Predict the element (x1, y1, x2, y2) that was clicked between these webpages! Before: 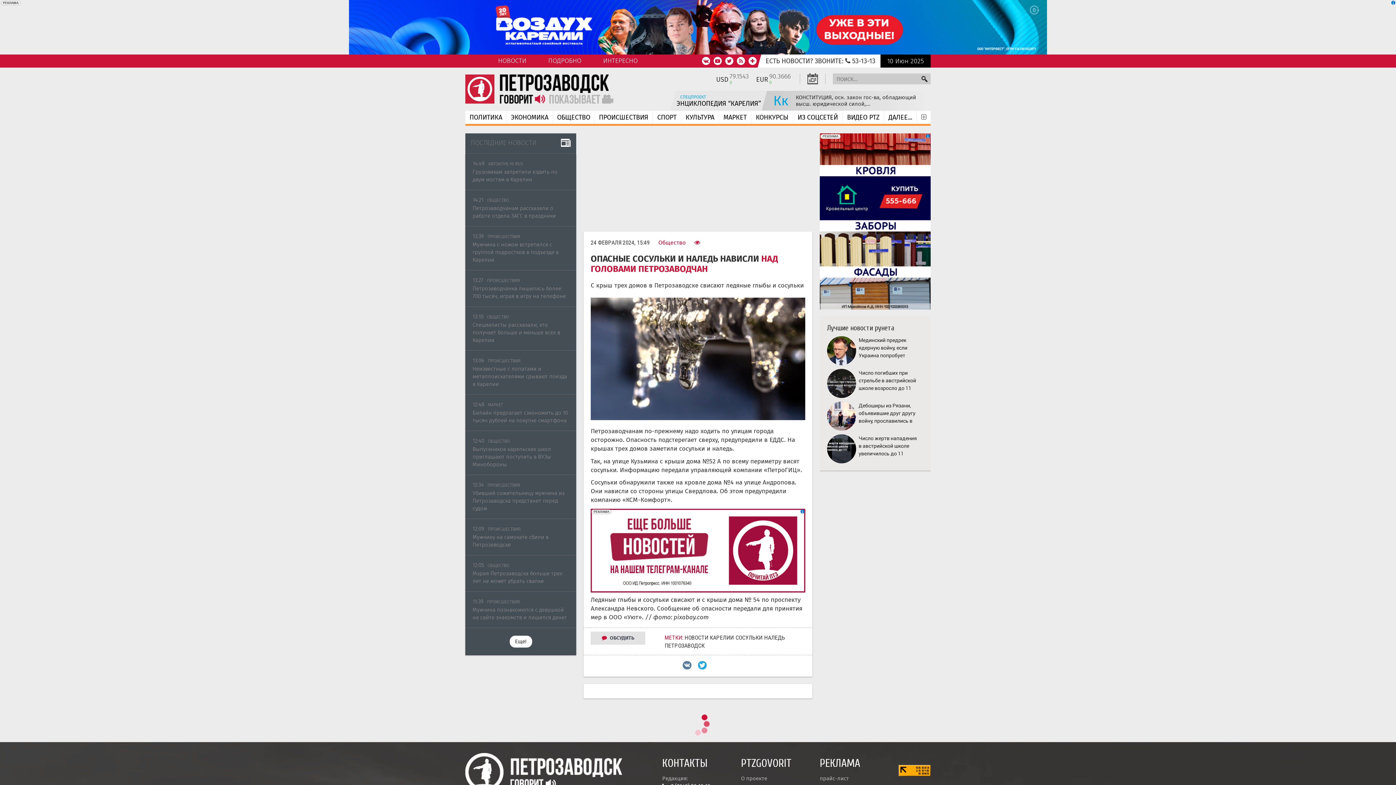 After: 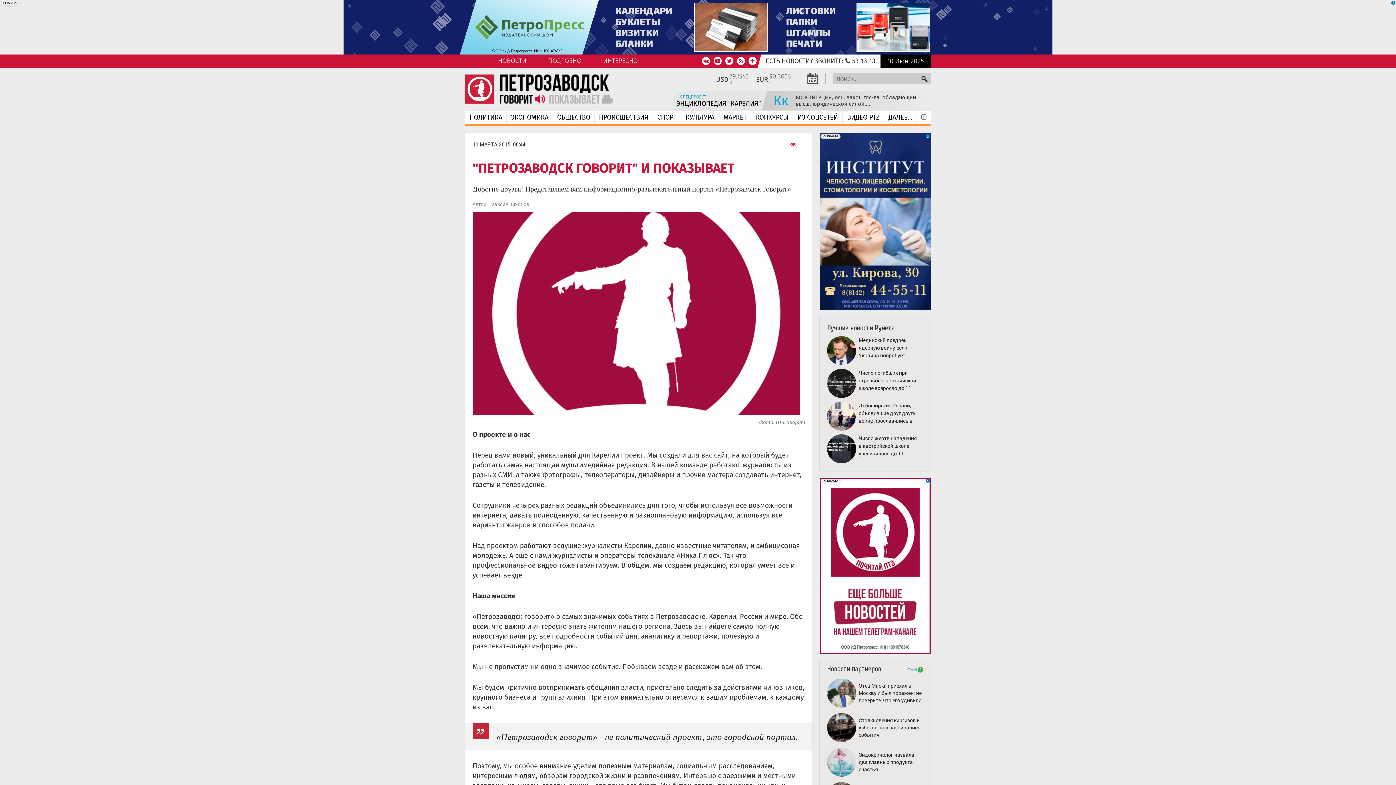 Action: bbox: (741, 776, 767, 781) label: О проекте